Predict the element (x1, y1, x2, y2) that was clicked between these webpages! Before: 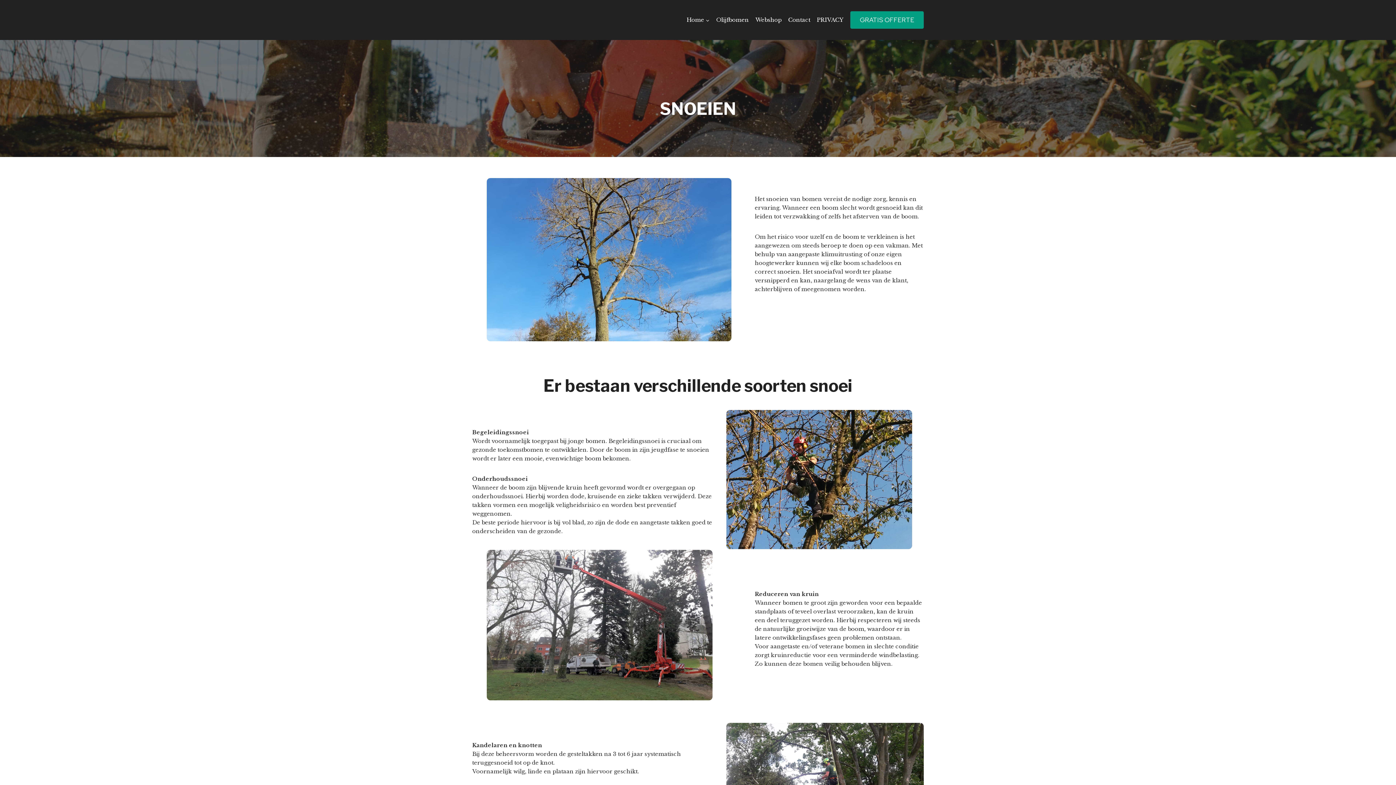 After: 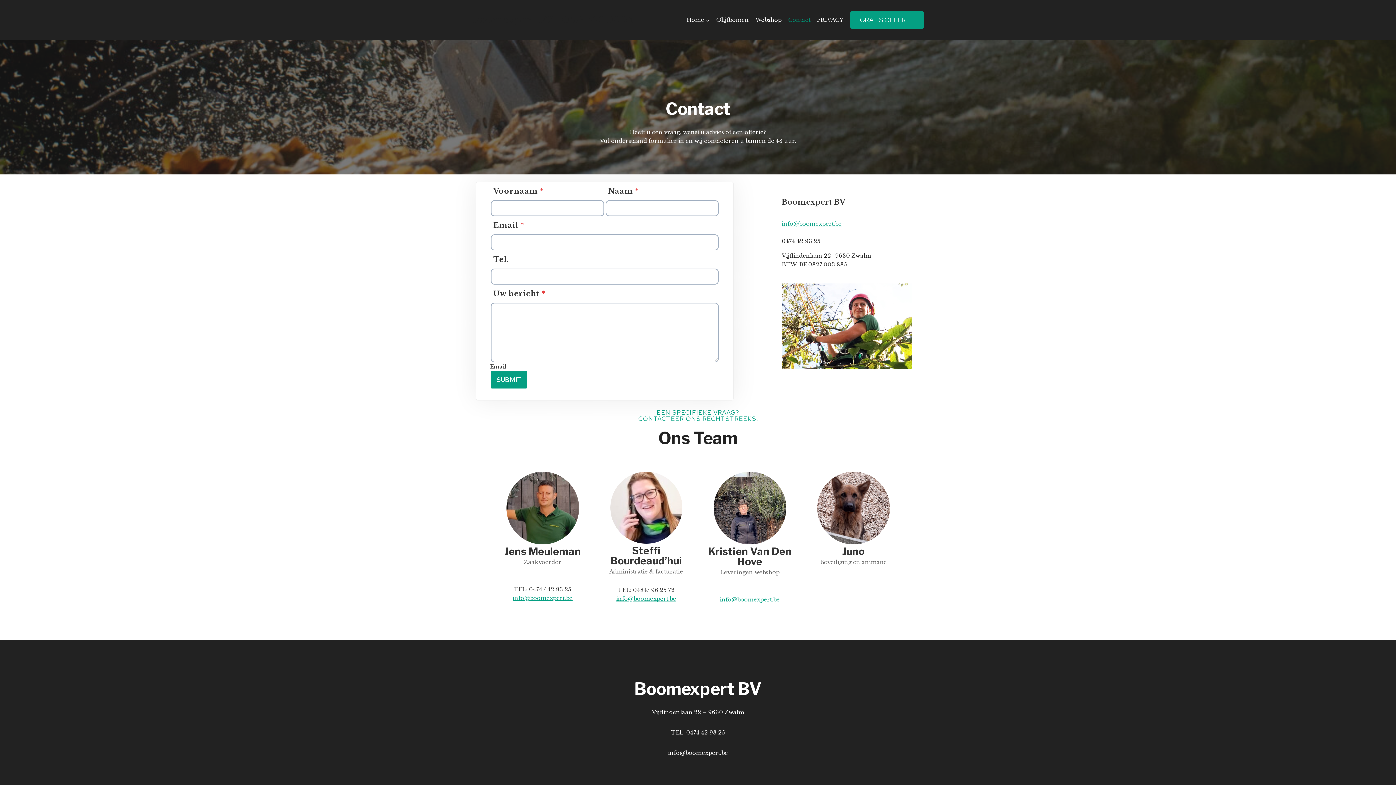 Action: bbox: (850, 11, 924, 28) label: GRATIS OFFERTE